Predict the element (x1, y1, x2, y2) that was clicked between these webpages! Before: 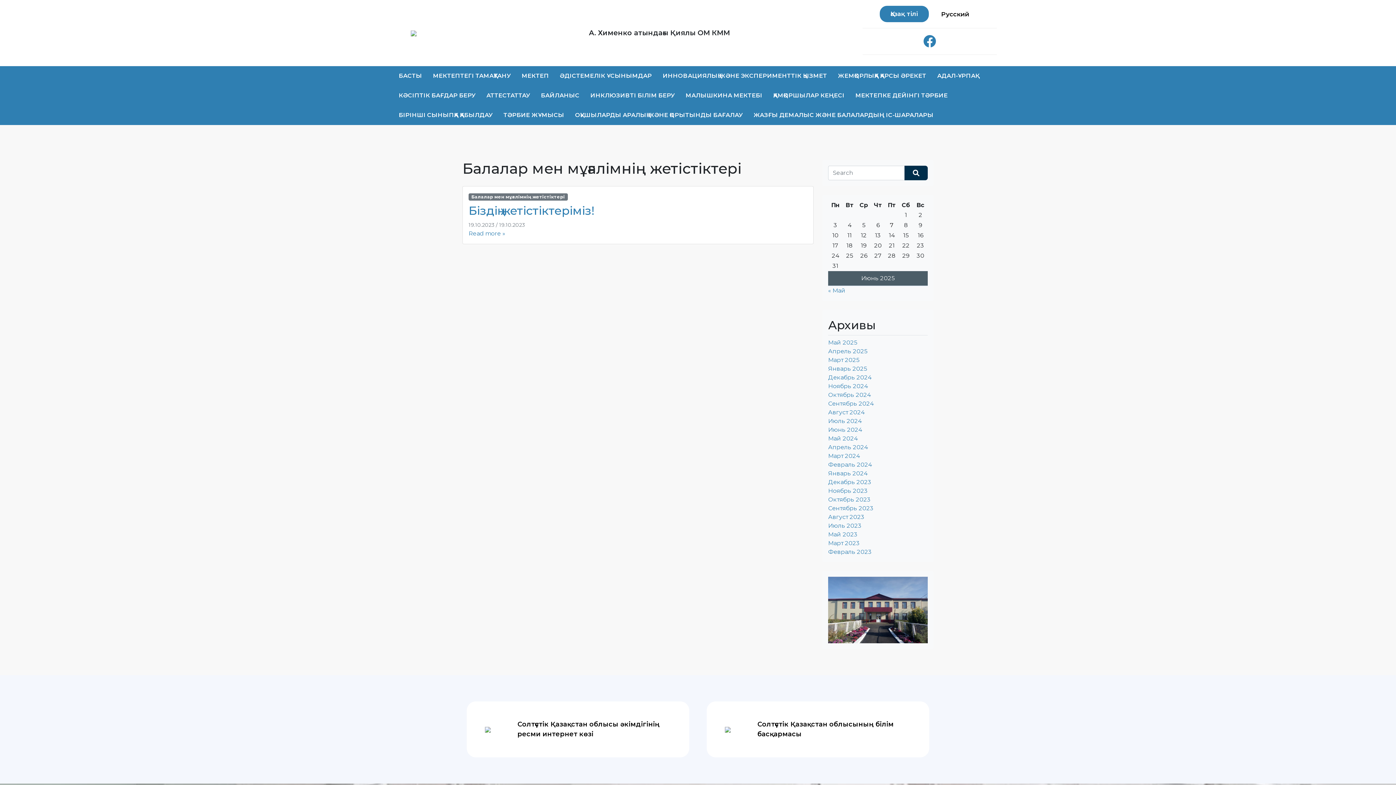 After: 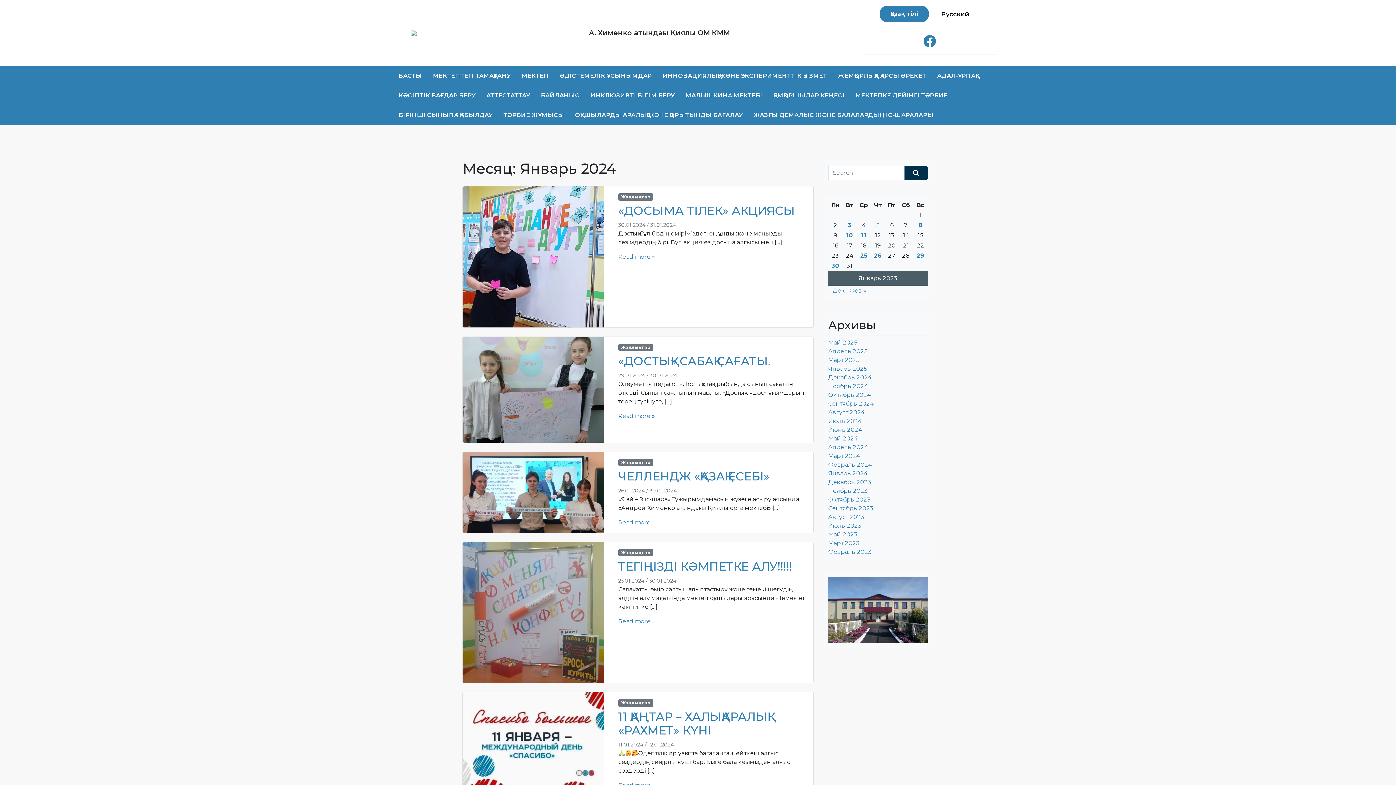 Action: label: Январь 2024 bbox: (828, 470, 867, 477)